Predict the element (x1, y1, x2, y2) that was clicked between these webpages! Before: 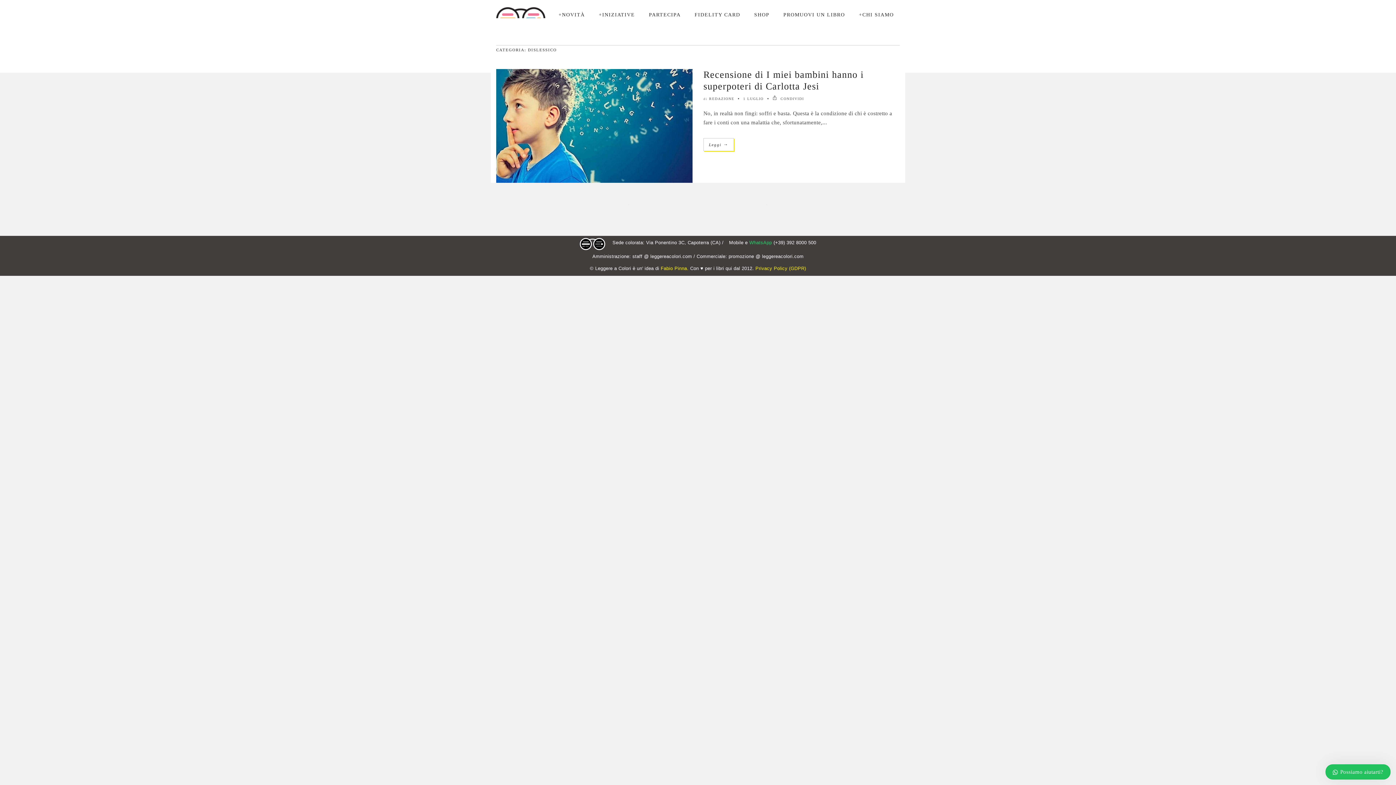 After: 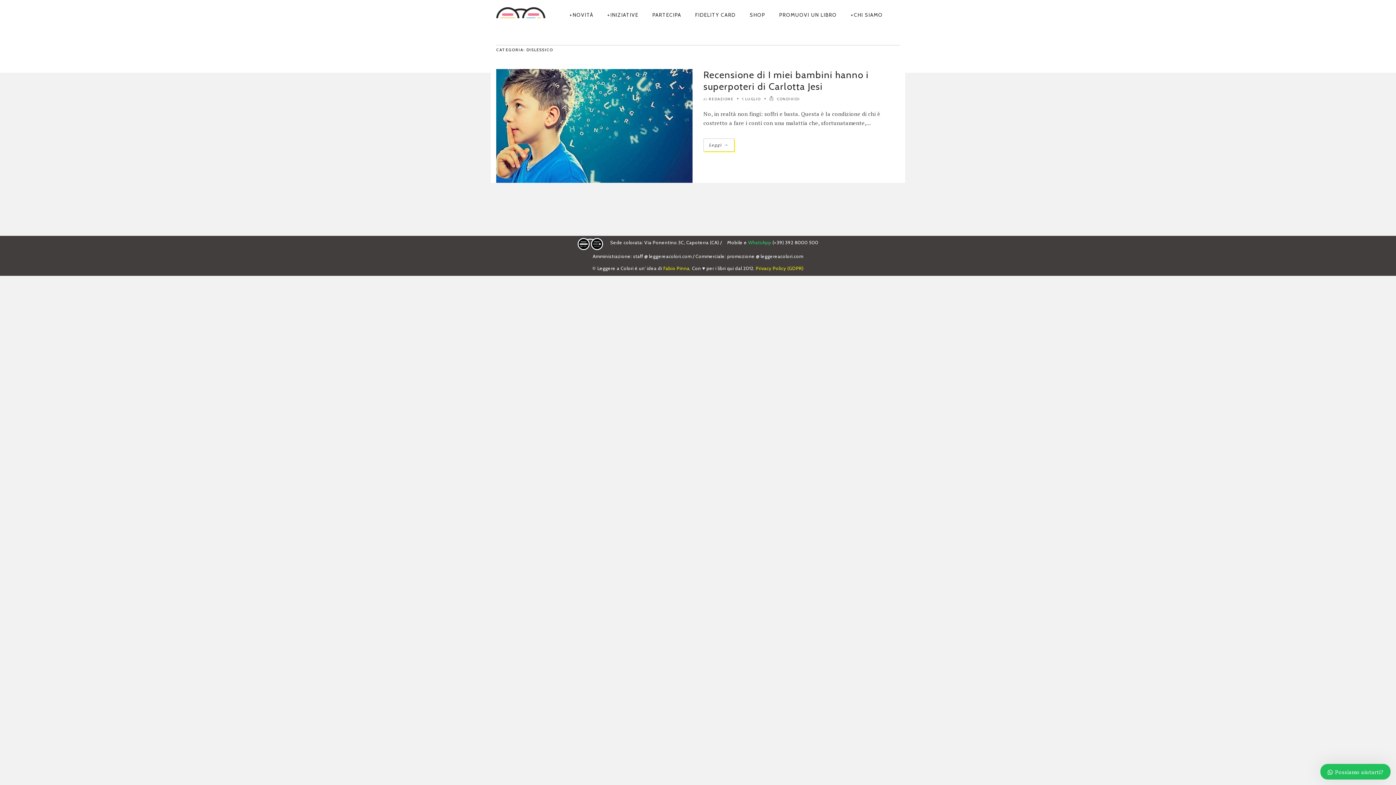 Action: bbox: (557, 11, 585, 17) label: NOVITÀ